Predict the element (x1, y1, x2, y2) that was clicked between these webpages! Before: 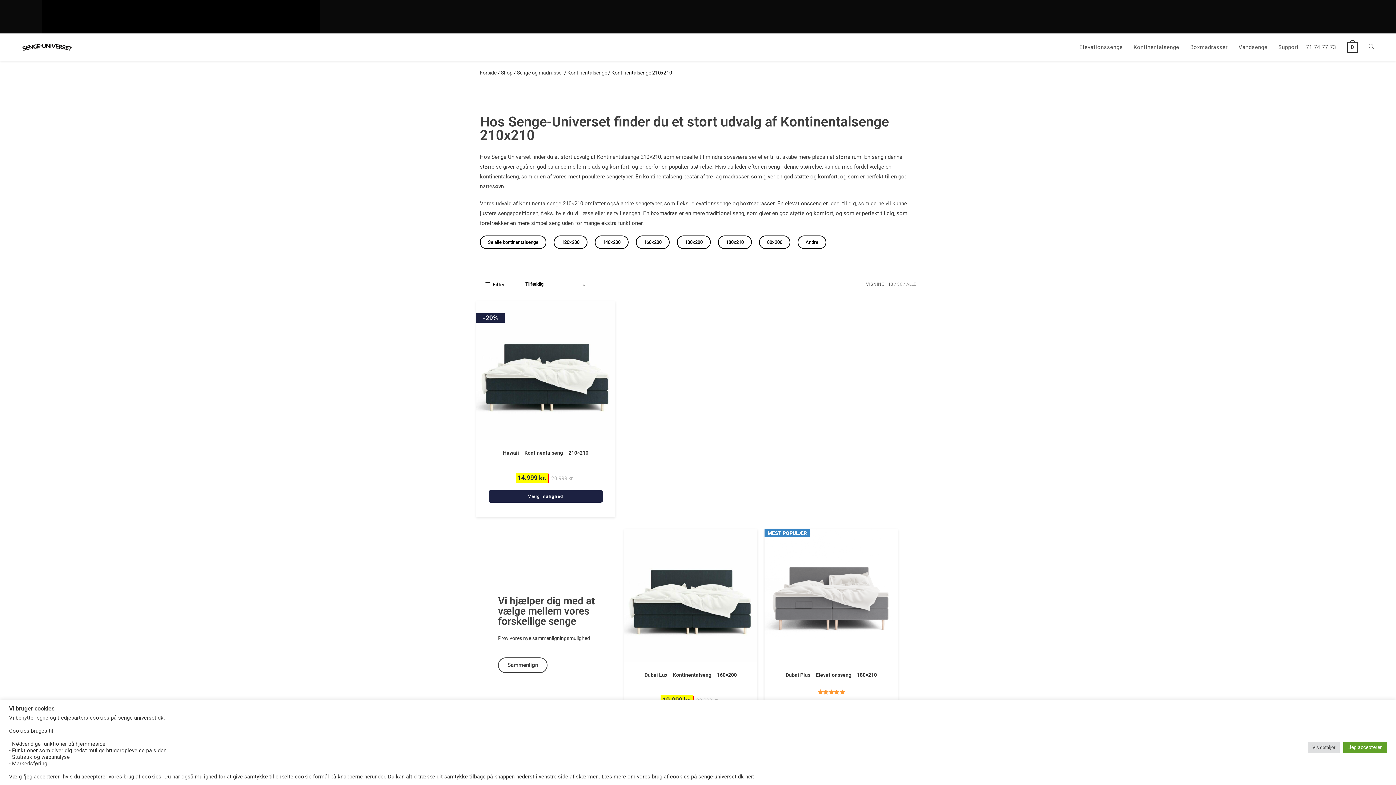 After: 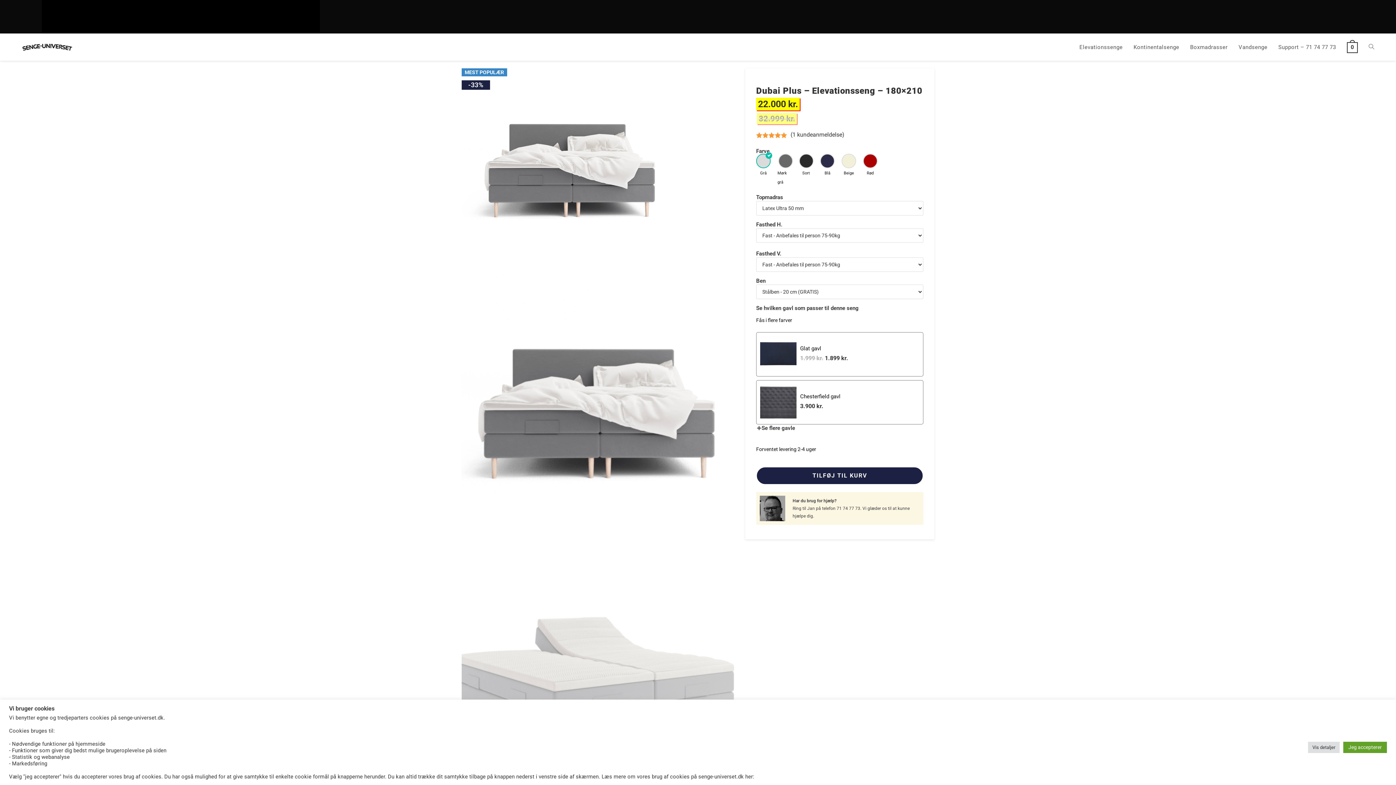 Action: bbox: (764, 592, 898, 598)